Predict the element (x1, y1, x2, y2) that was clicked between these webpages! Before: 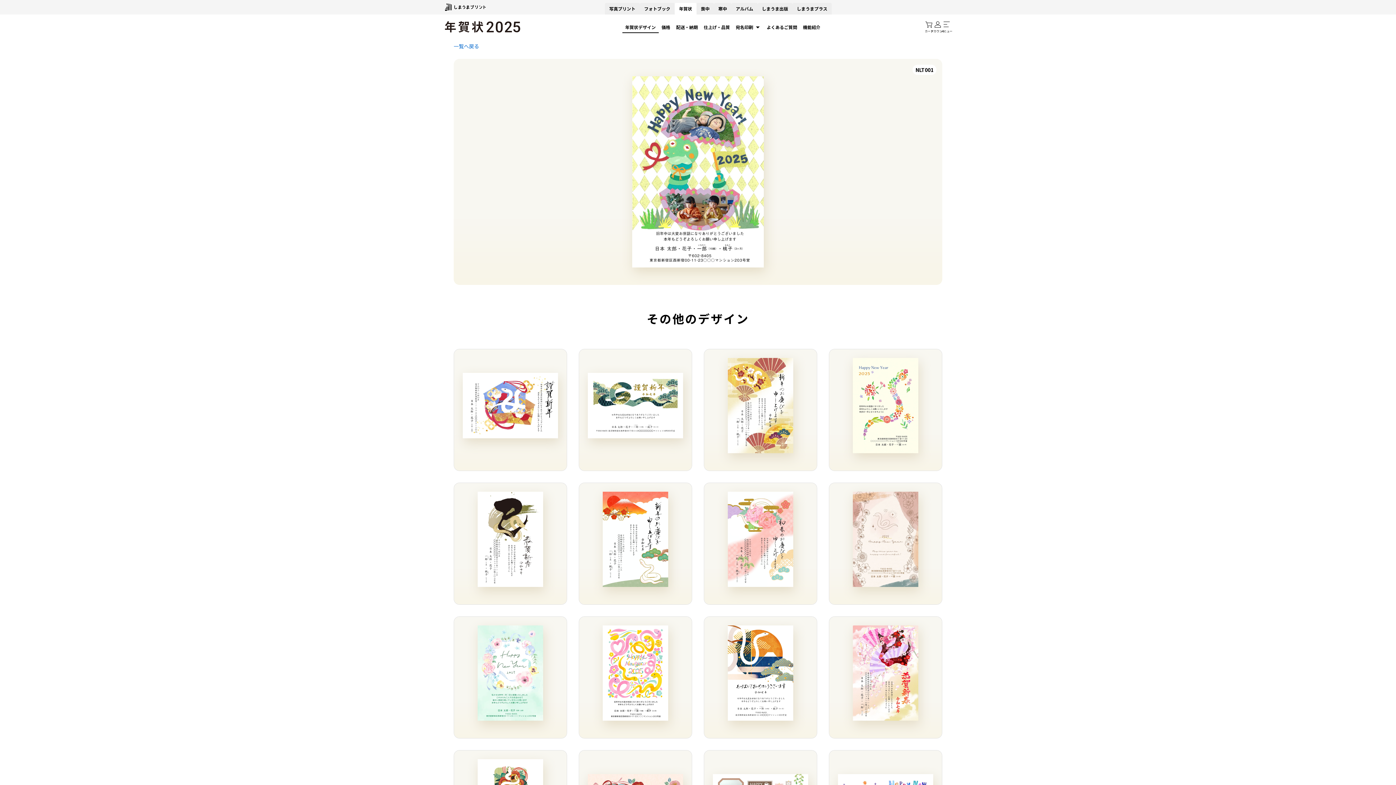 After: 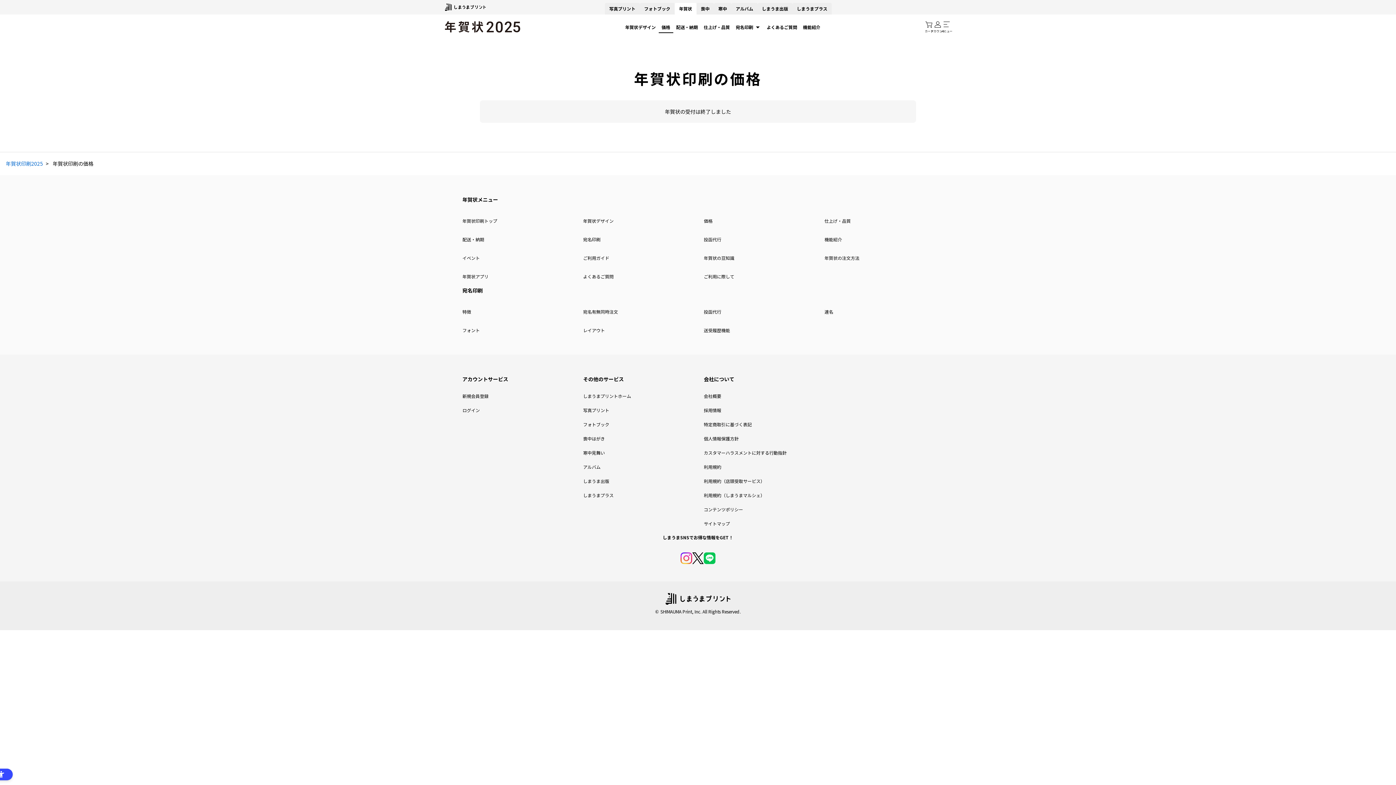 Action: bbox: (658, 21, 673, 33) label: 価格